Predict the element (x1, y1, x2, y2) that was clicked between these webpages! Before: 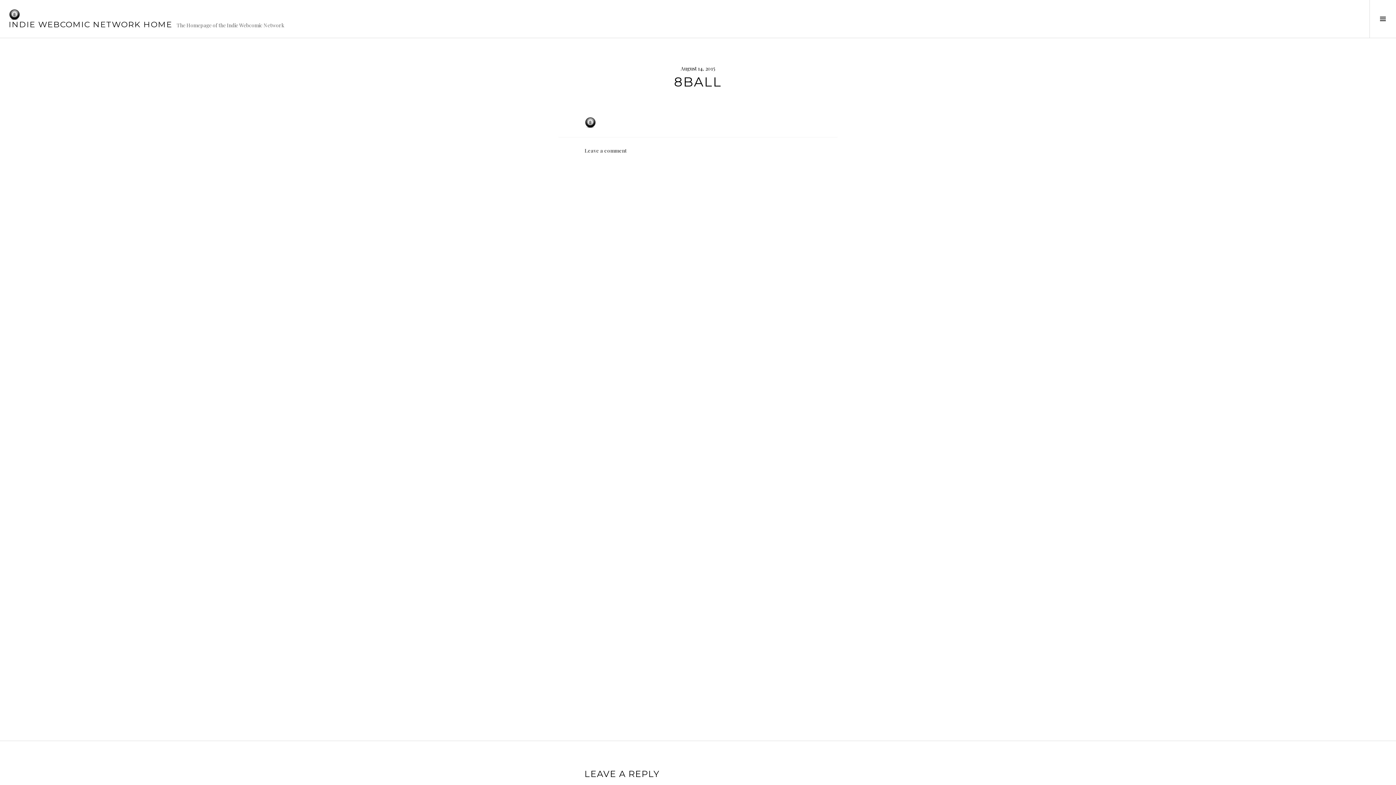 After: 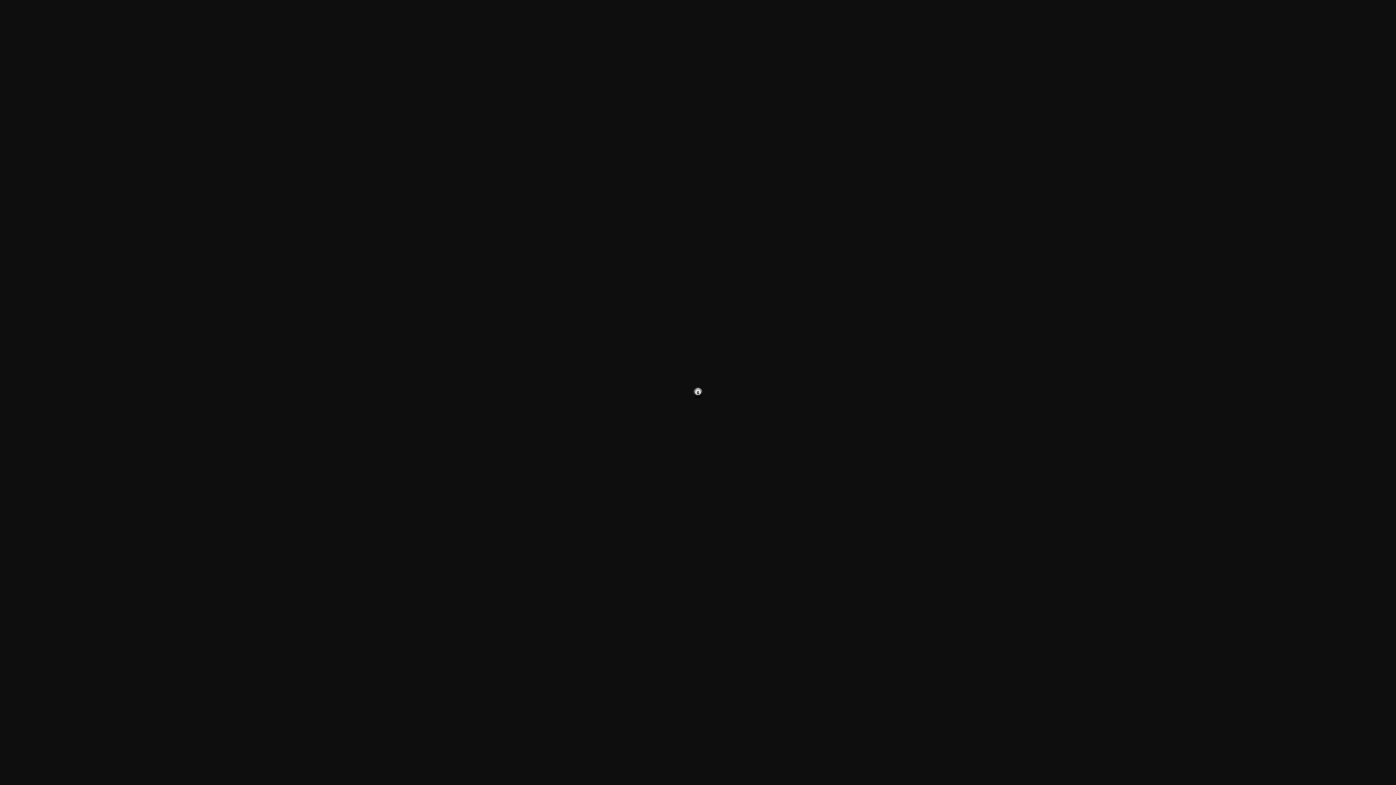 Action: bbox: (584, 117, 596, 125)